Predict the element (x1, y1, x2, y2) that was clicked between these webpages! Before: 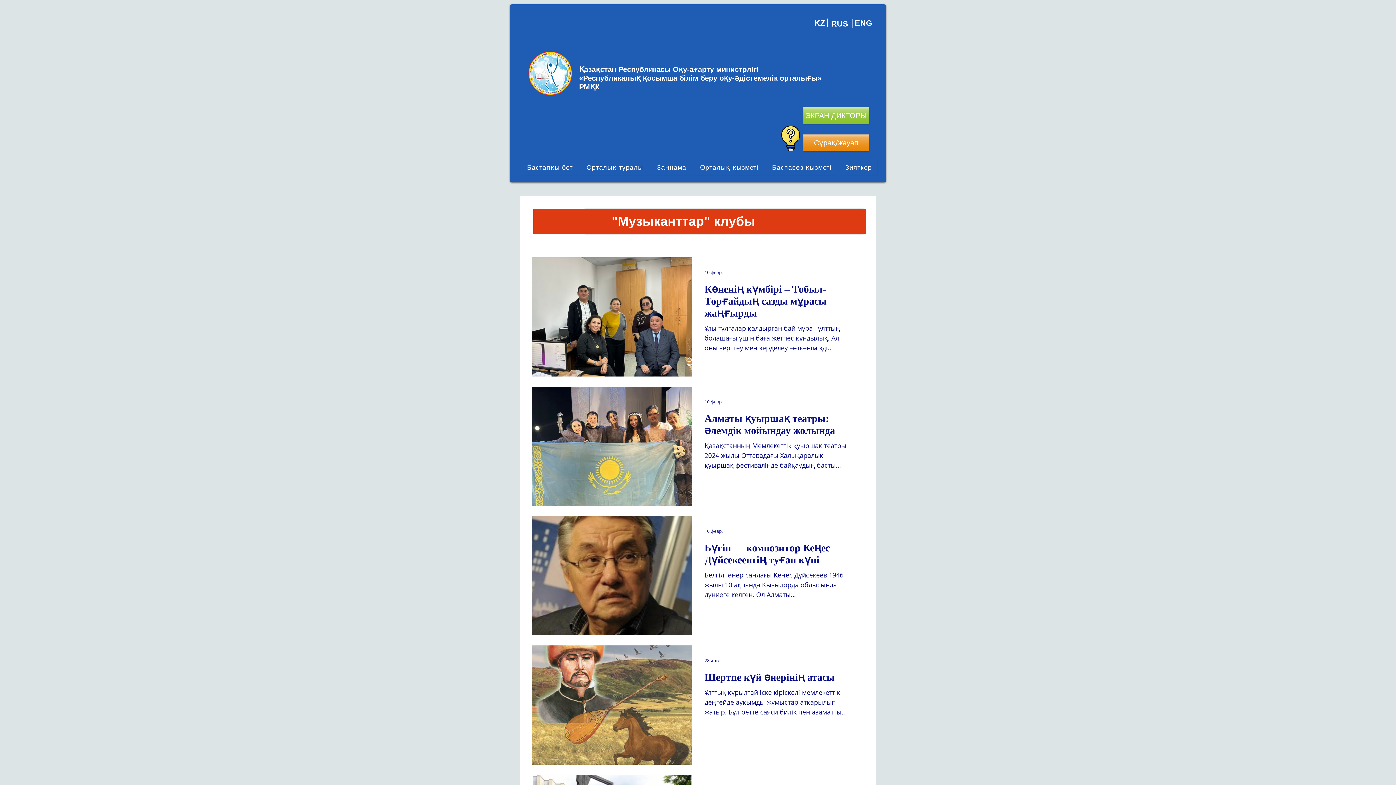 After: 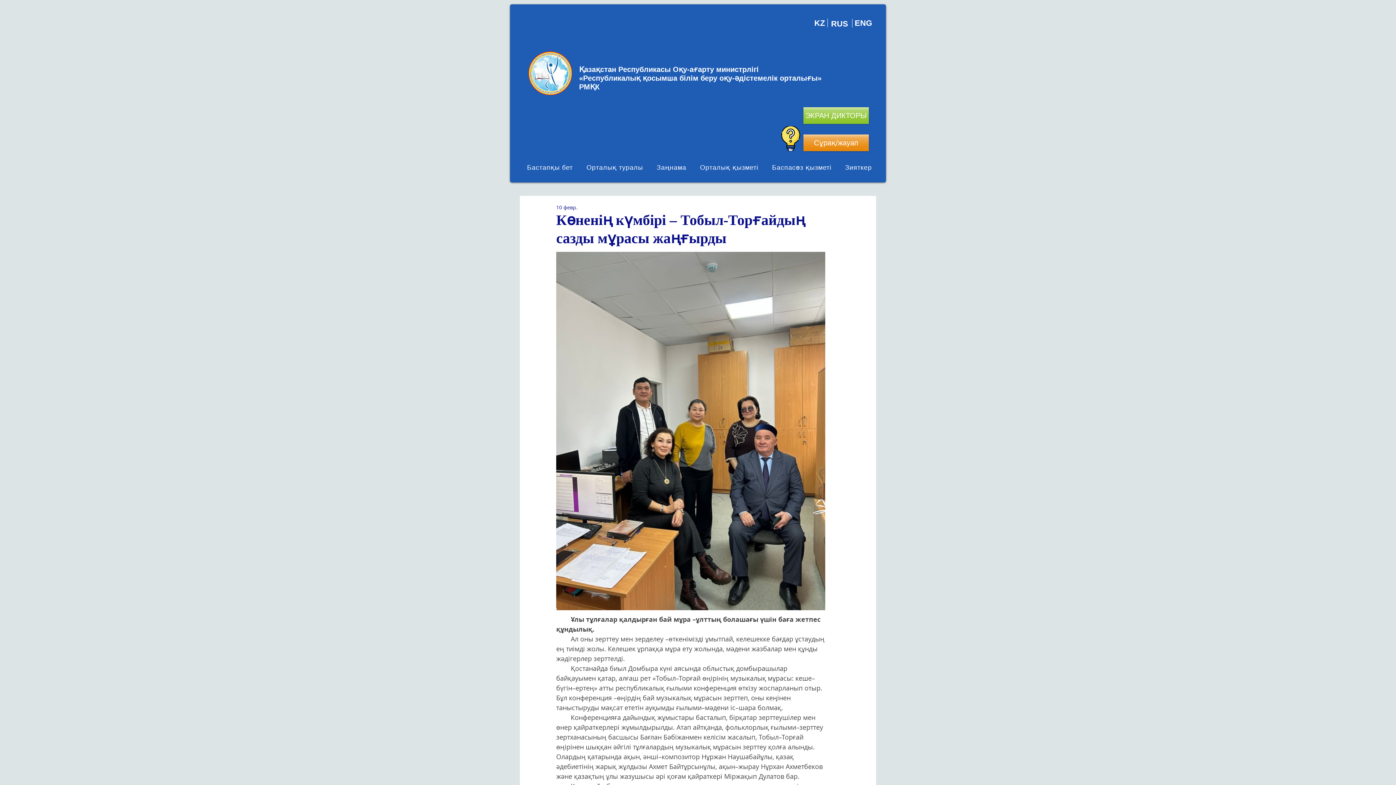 Action: bbox: (704, 282, 848, 323) label: Көненің күмбірі – Тобыл-Торғайдың сазды мұрасы жаңғырды